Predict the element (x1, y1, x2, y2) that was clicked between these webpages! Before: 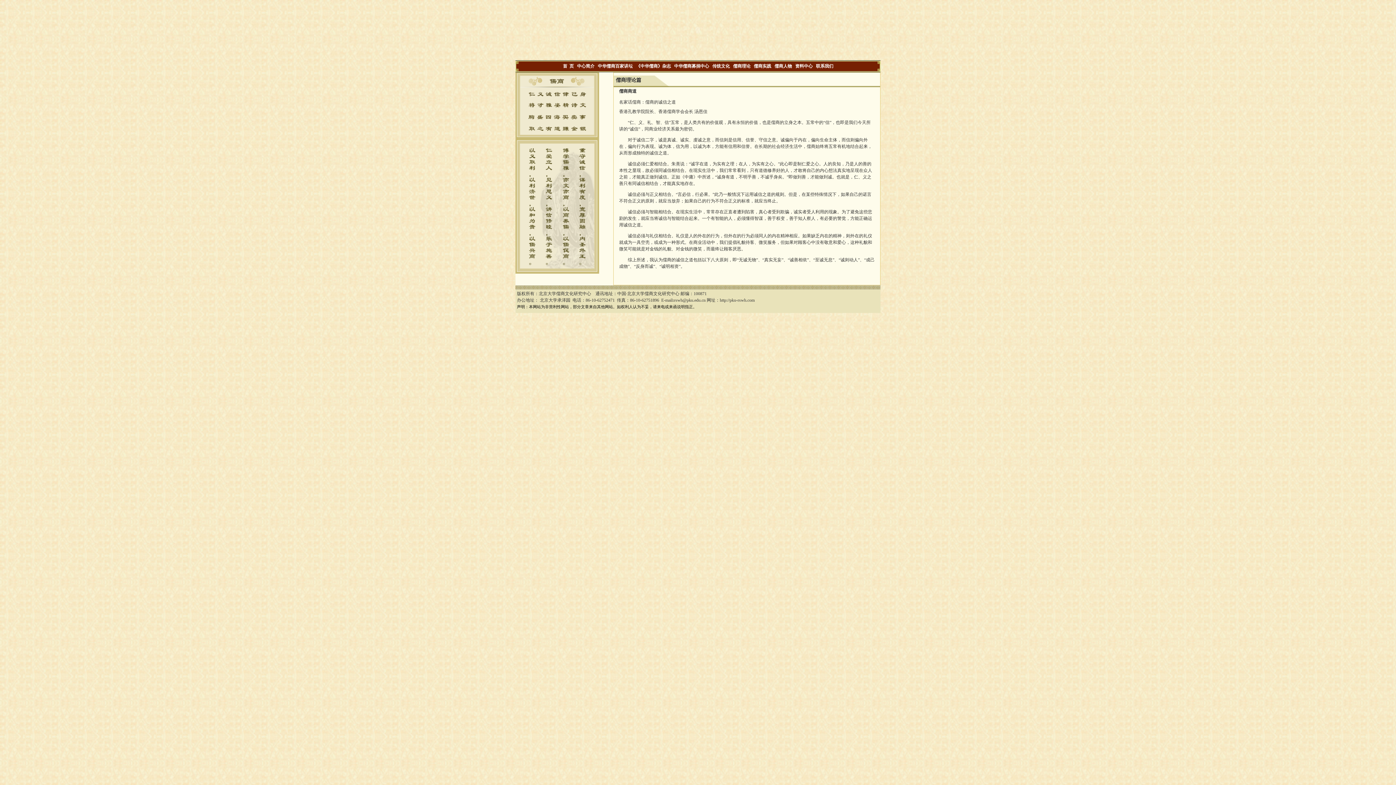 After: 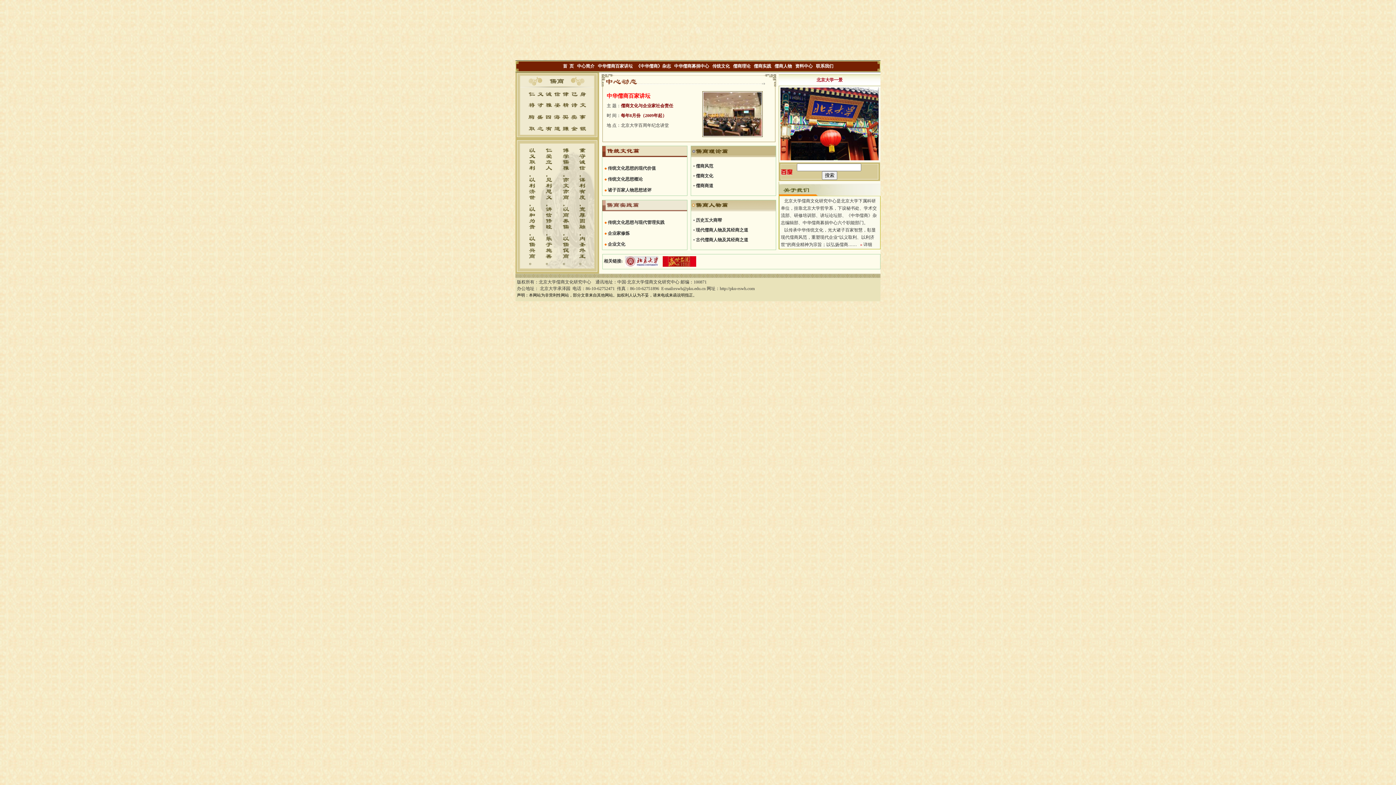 Action: bbox: (563, 63, 574, 68) label: 首  页